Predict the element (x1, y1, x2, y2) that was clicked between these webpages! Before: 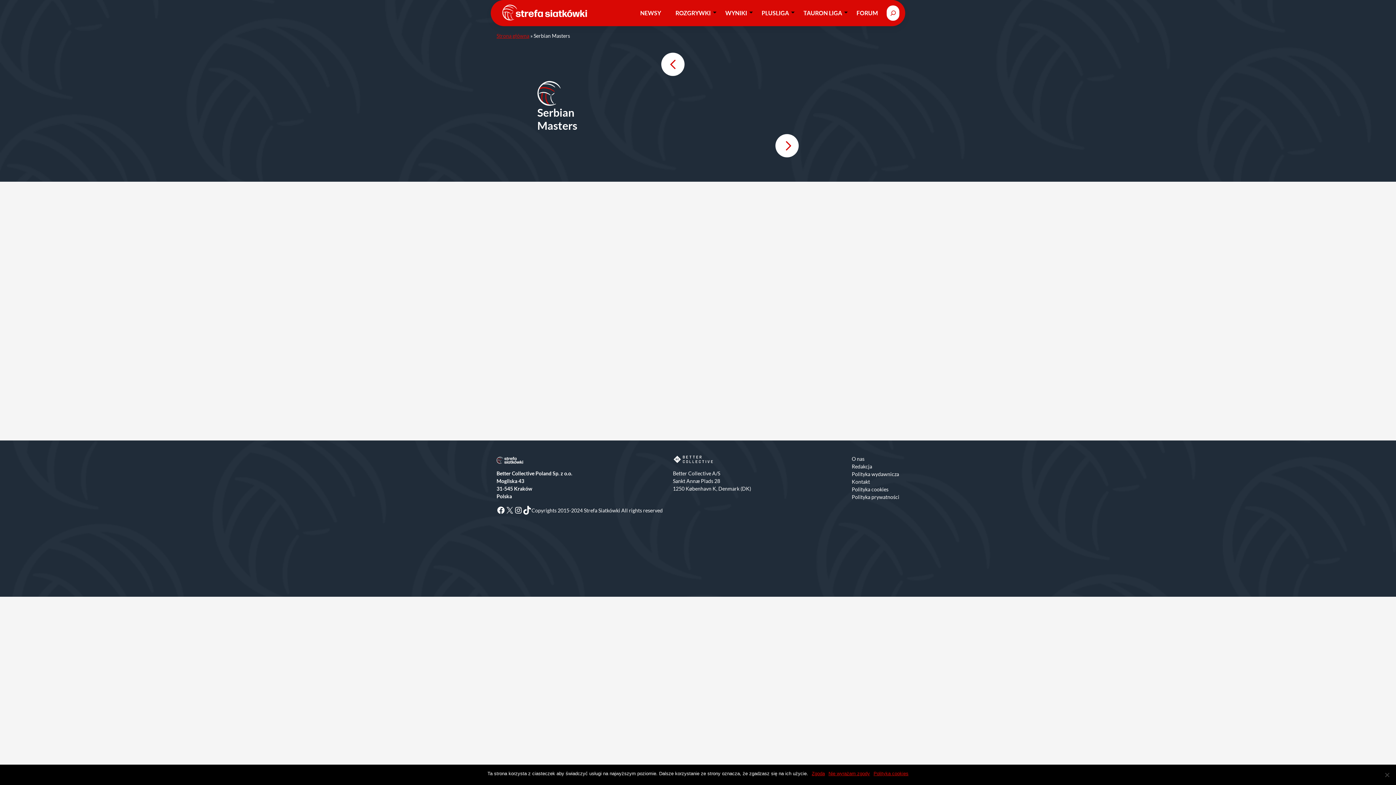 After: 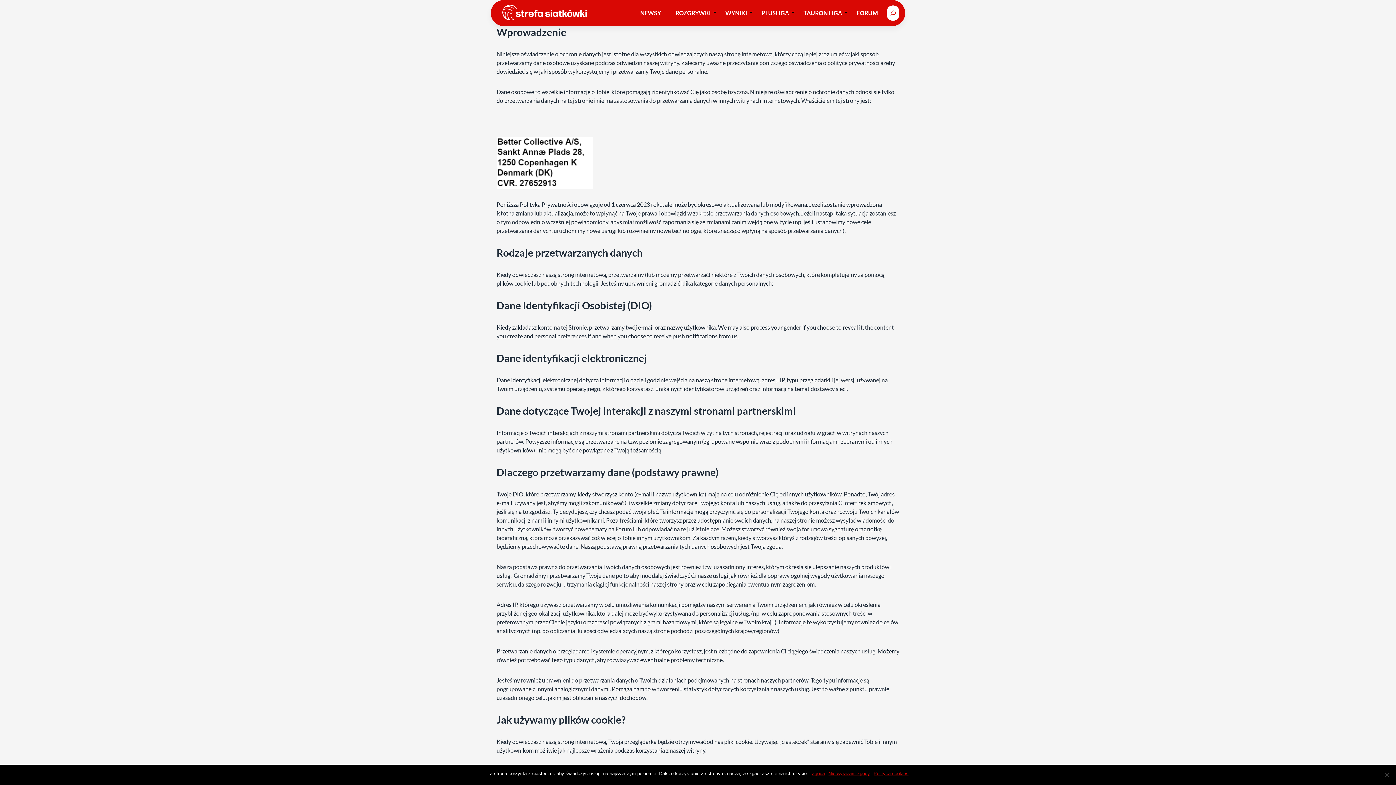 Action: label: Polityka prywatności bbox: (852, 494, 899, 500)